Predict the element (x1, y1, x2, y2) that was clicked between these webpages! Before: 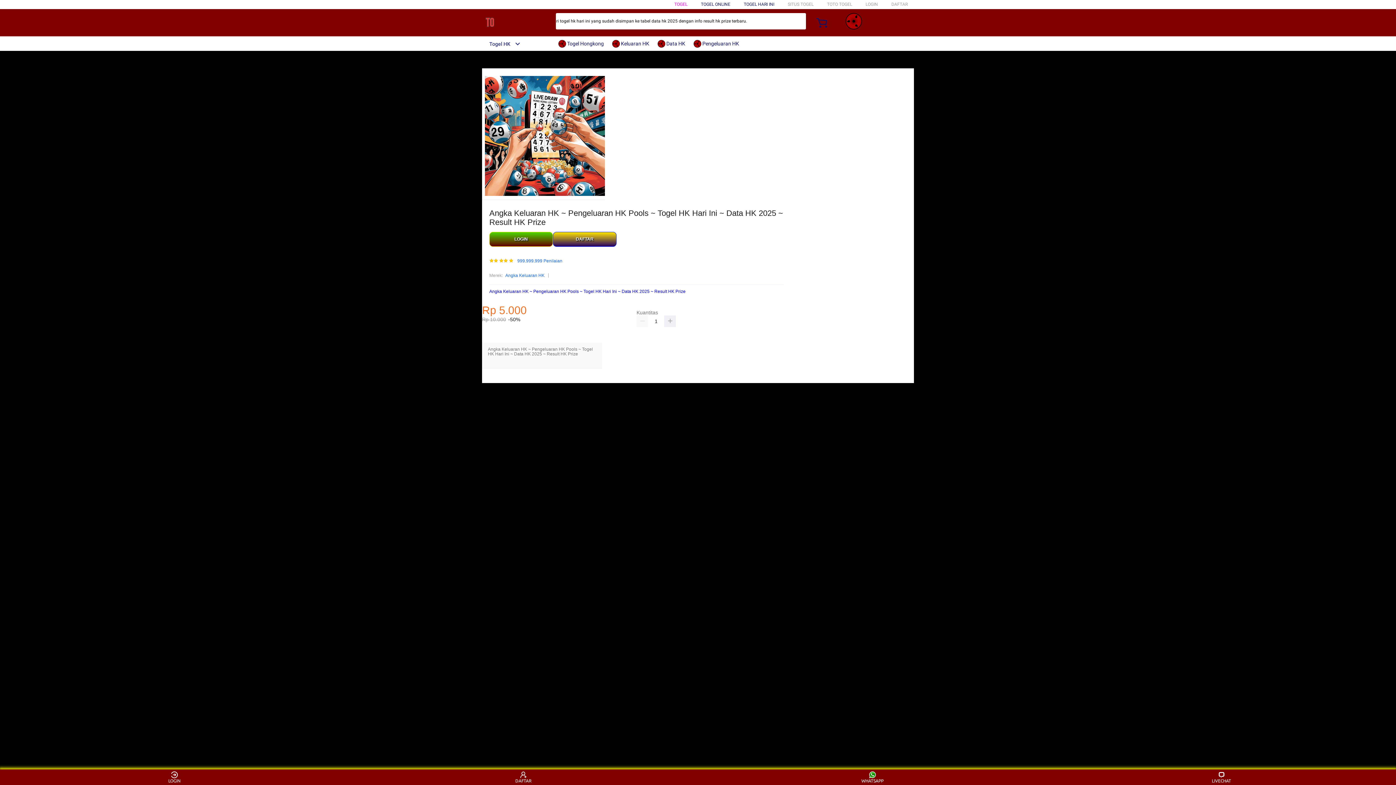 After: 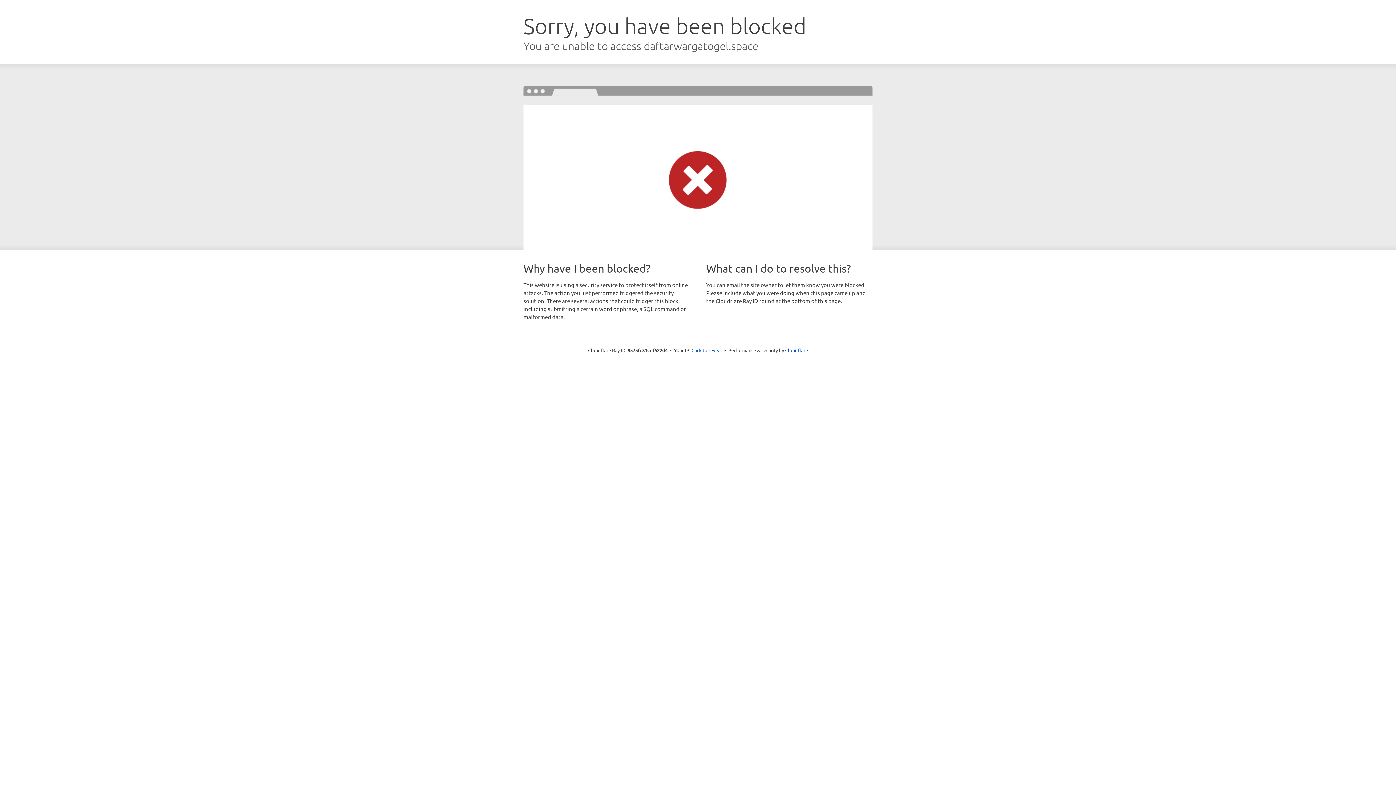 Action: label: DAFTAR bbox: (891, 1, 908, 6)